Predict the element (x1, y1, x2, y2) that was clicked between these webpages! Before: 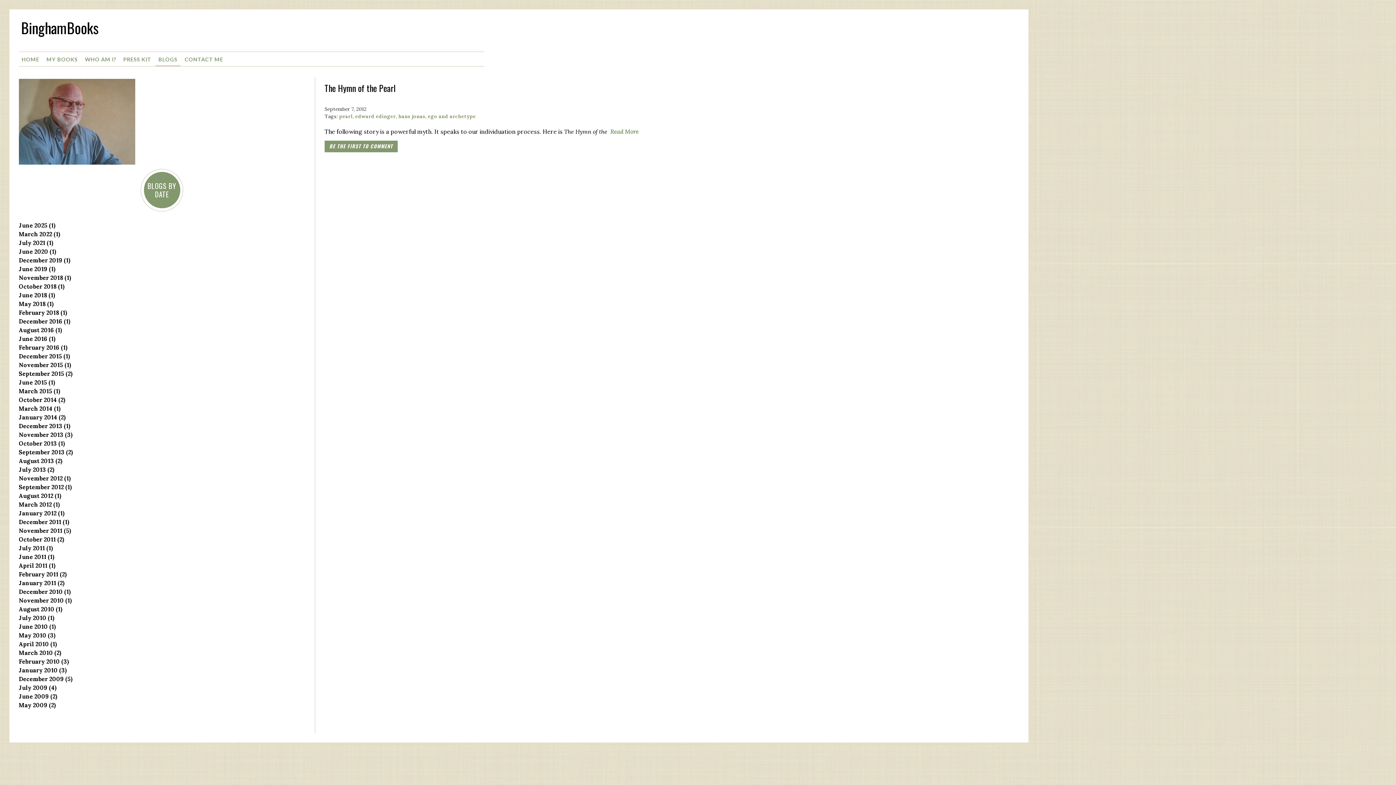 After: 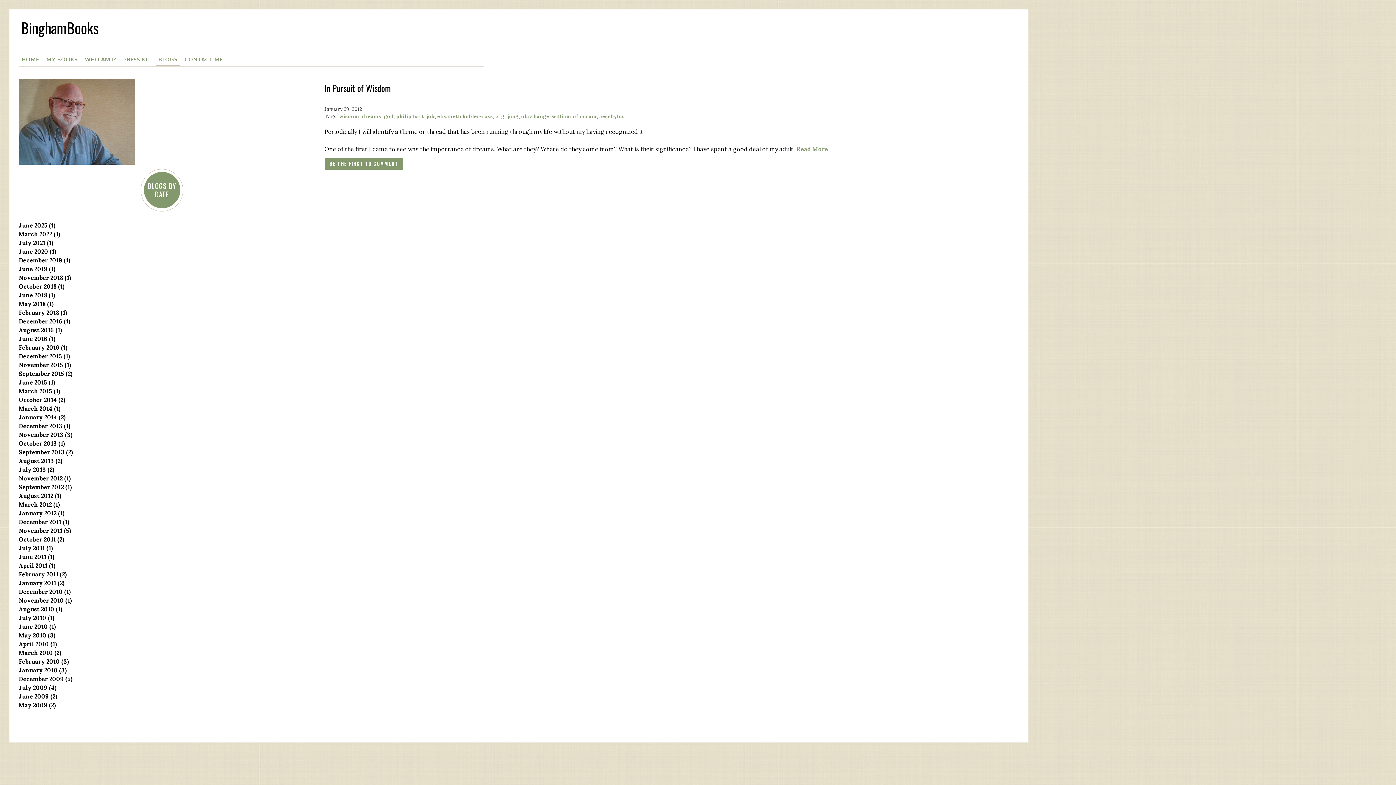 Action: bbox: (18, 509, 64, 516) label: January 2012 (1)